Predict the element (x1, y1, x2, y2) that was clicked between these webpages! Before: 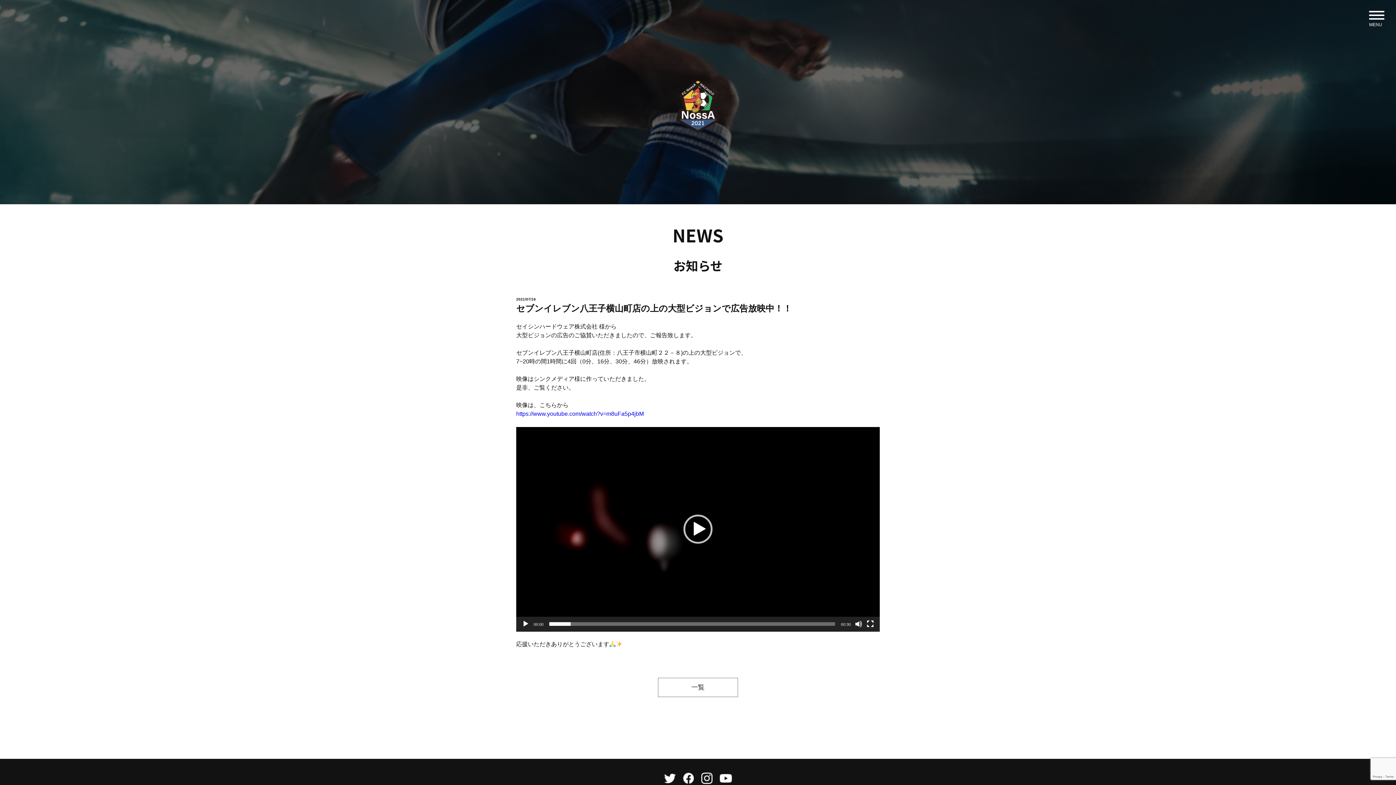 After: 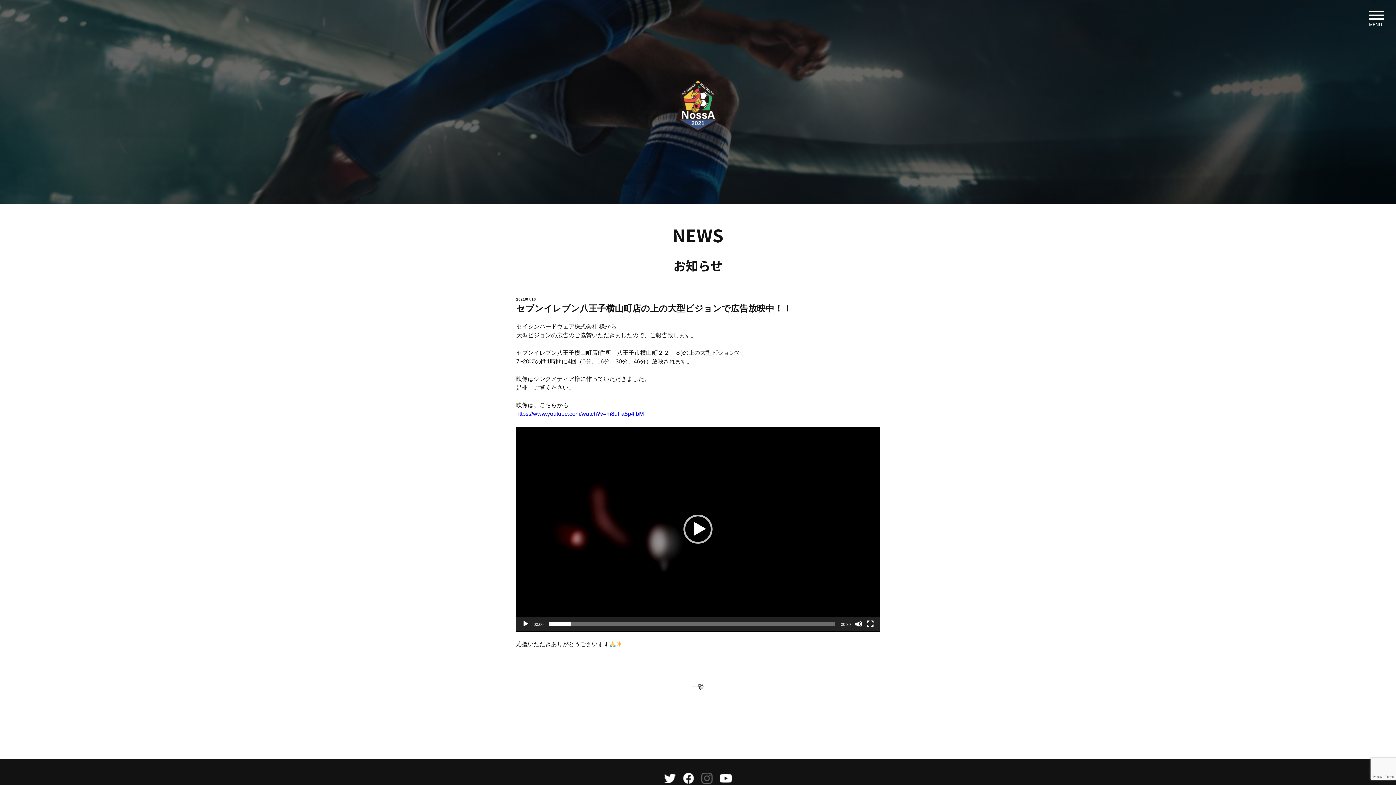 Action: bbox: (701, 773, 712, 784)